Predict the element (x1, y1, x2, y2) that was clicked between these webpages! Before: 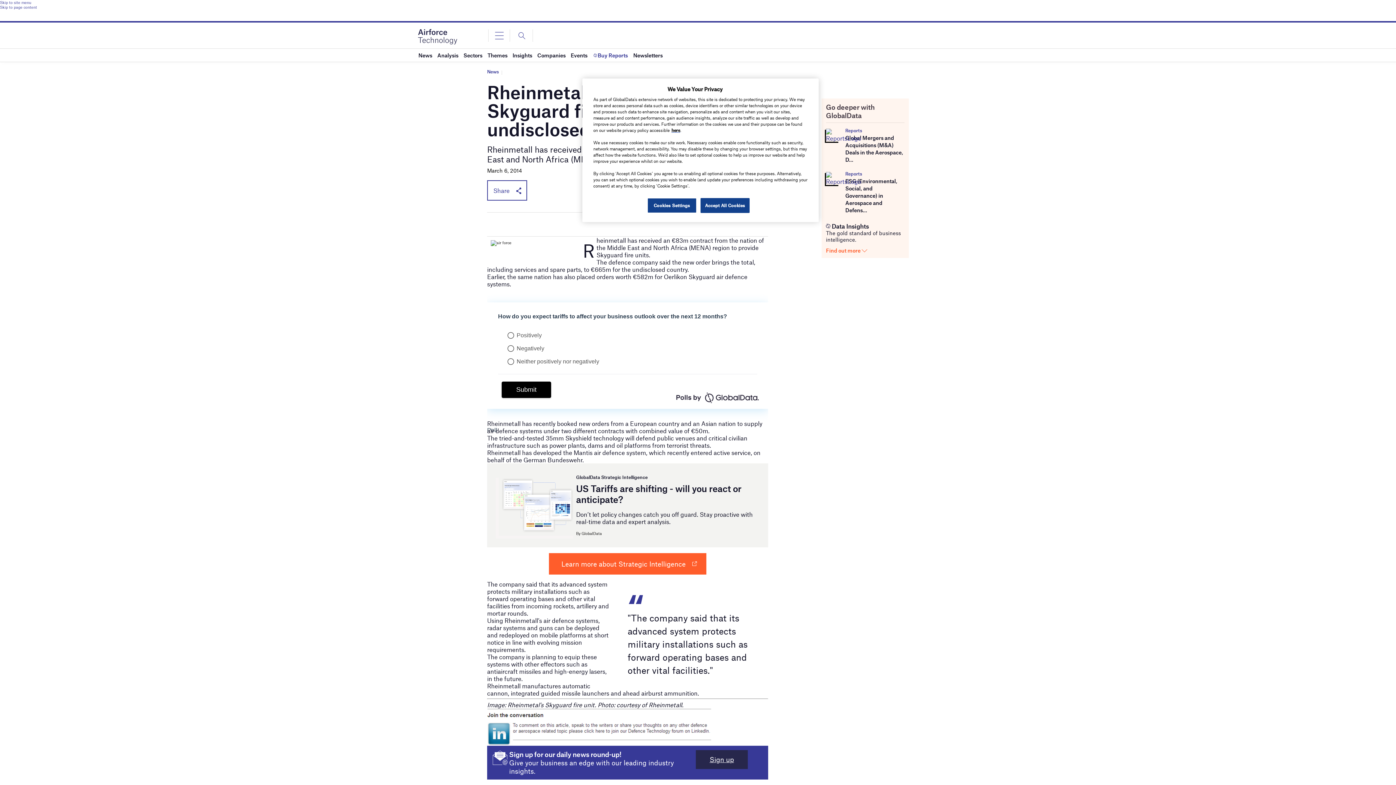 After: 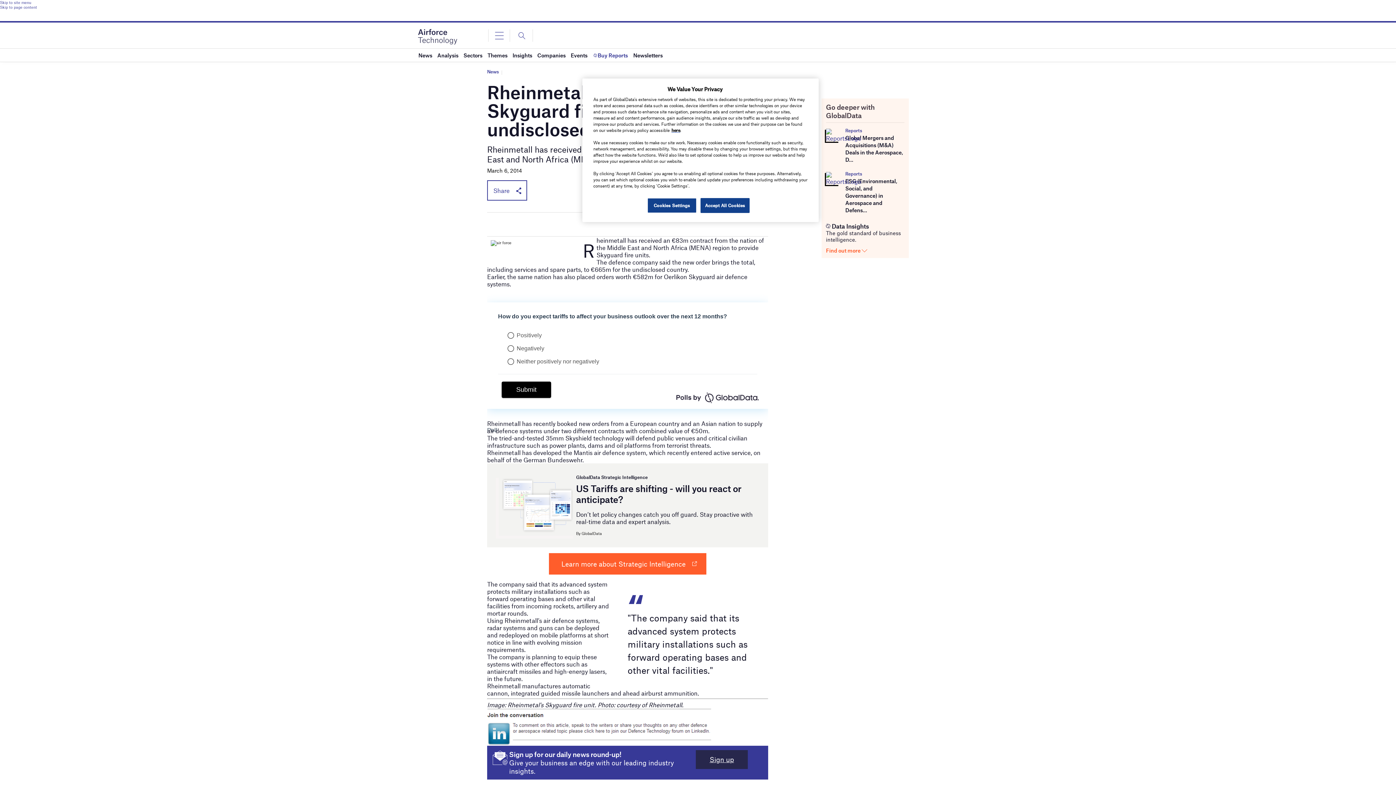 Action: bbox: (0, 0, 1396, 4) label: Skip to site menu